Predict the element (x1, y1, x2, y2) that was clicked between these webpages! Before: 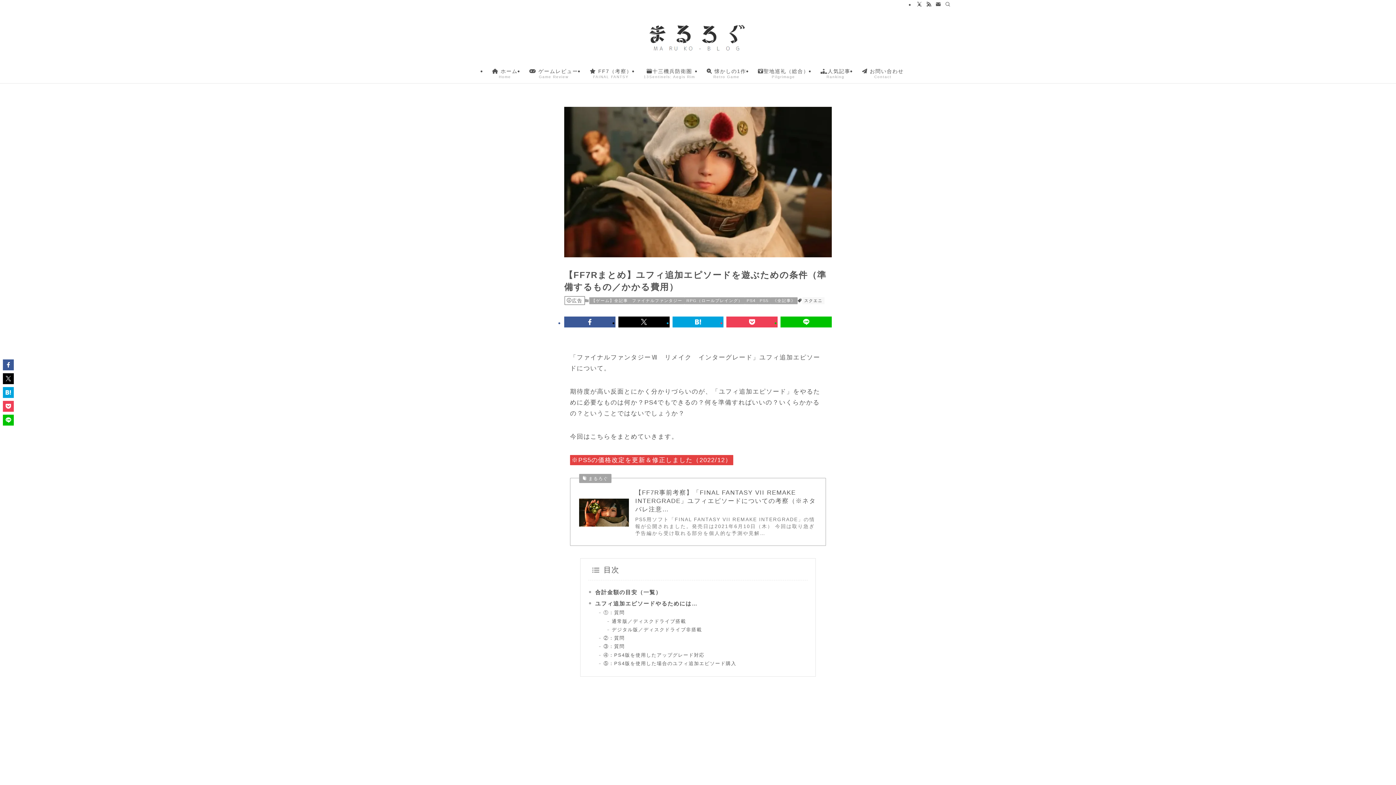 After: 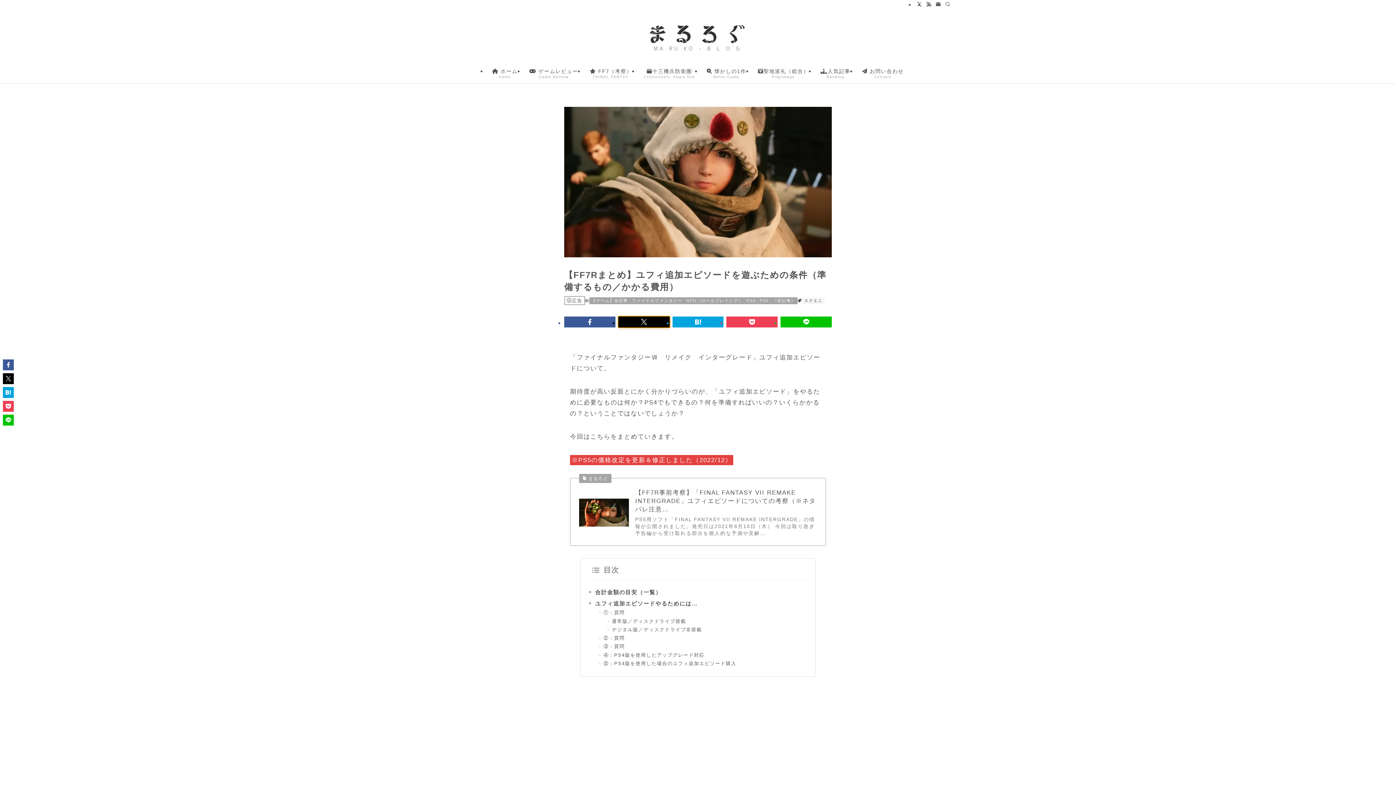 Action: bbox: (618, 316, 669, 327)